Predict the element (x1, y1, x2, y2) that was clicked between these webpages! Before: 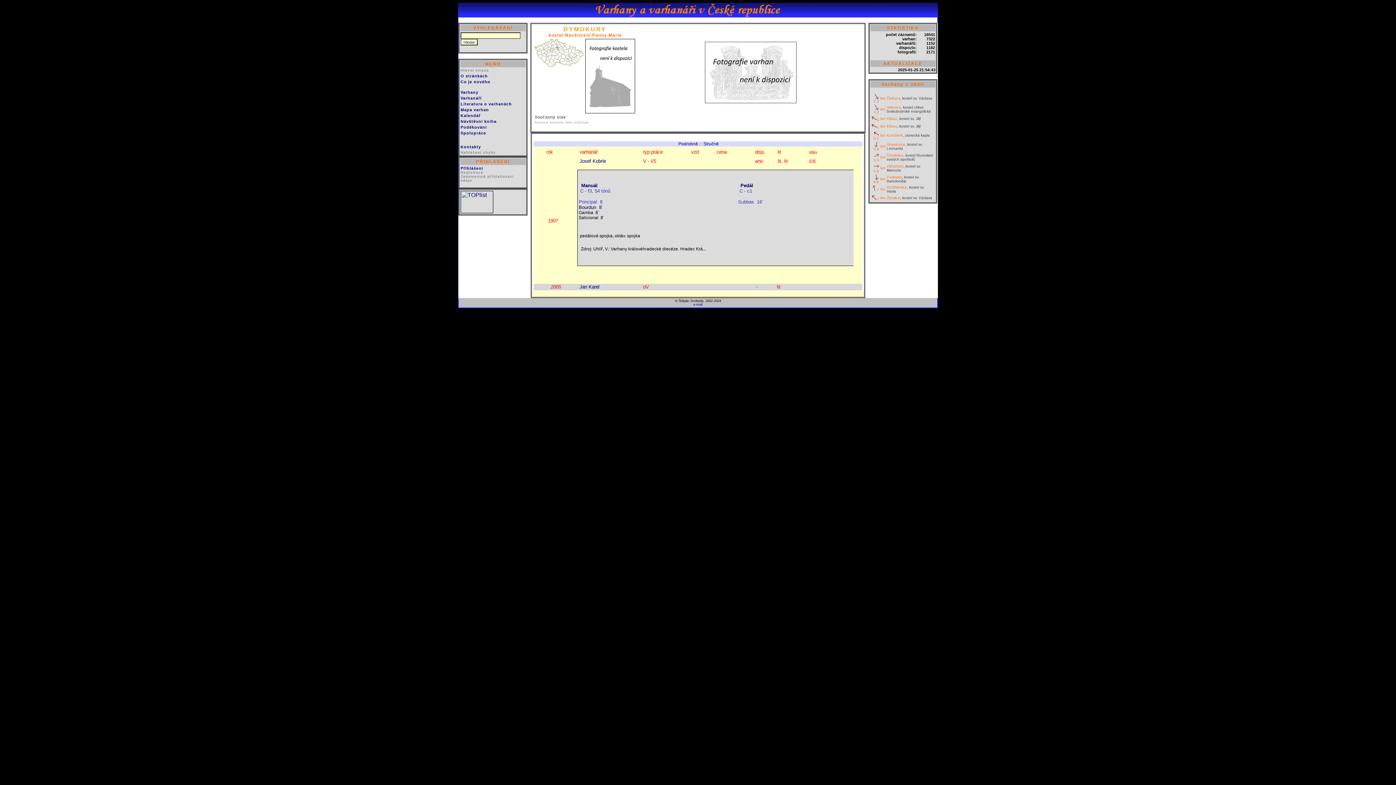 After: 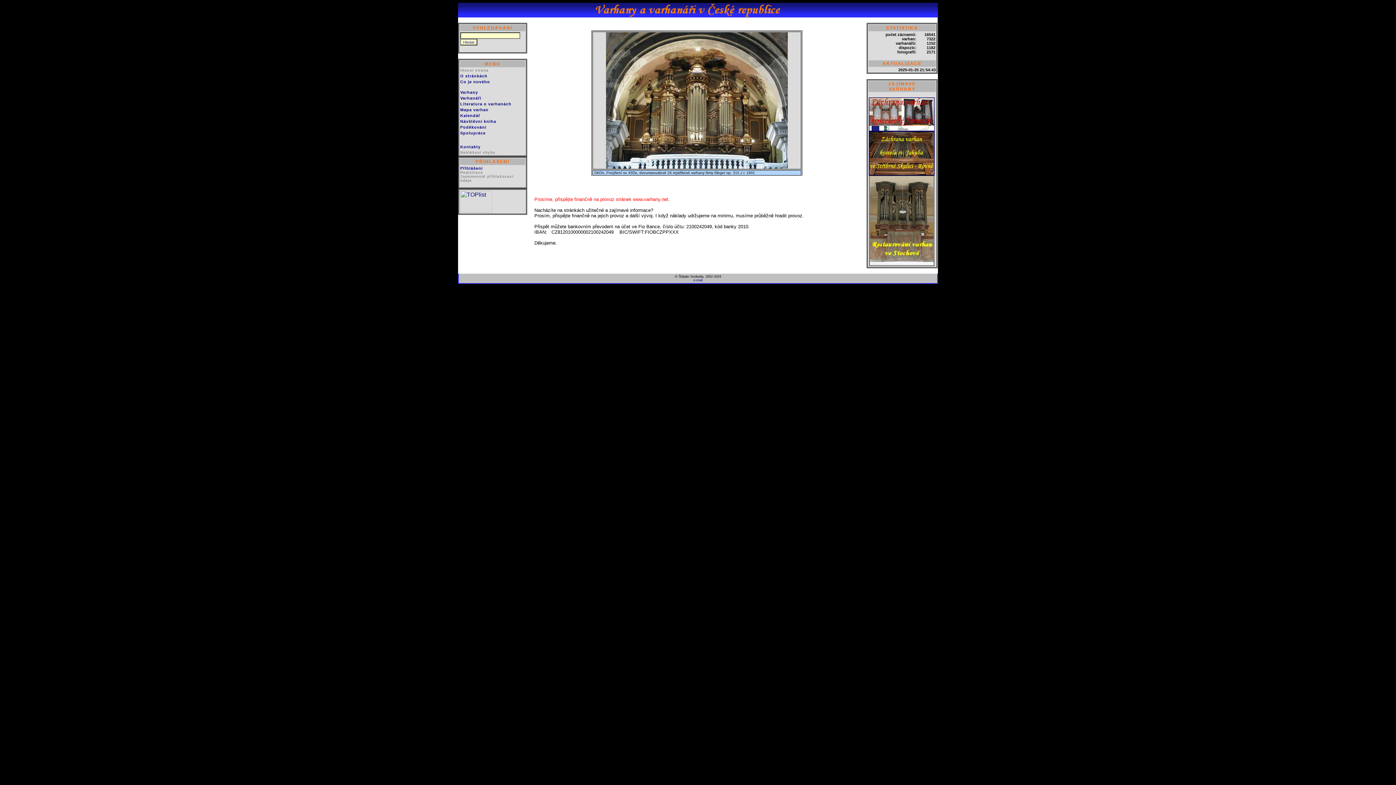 Action: label: Hlavní strana bbox: (460, 68, 489, 72)